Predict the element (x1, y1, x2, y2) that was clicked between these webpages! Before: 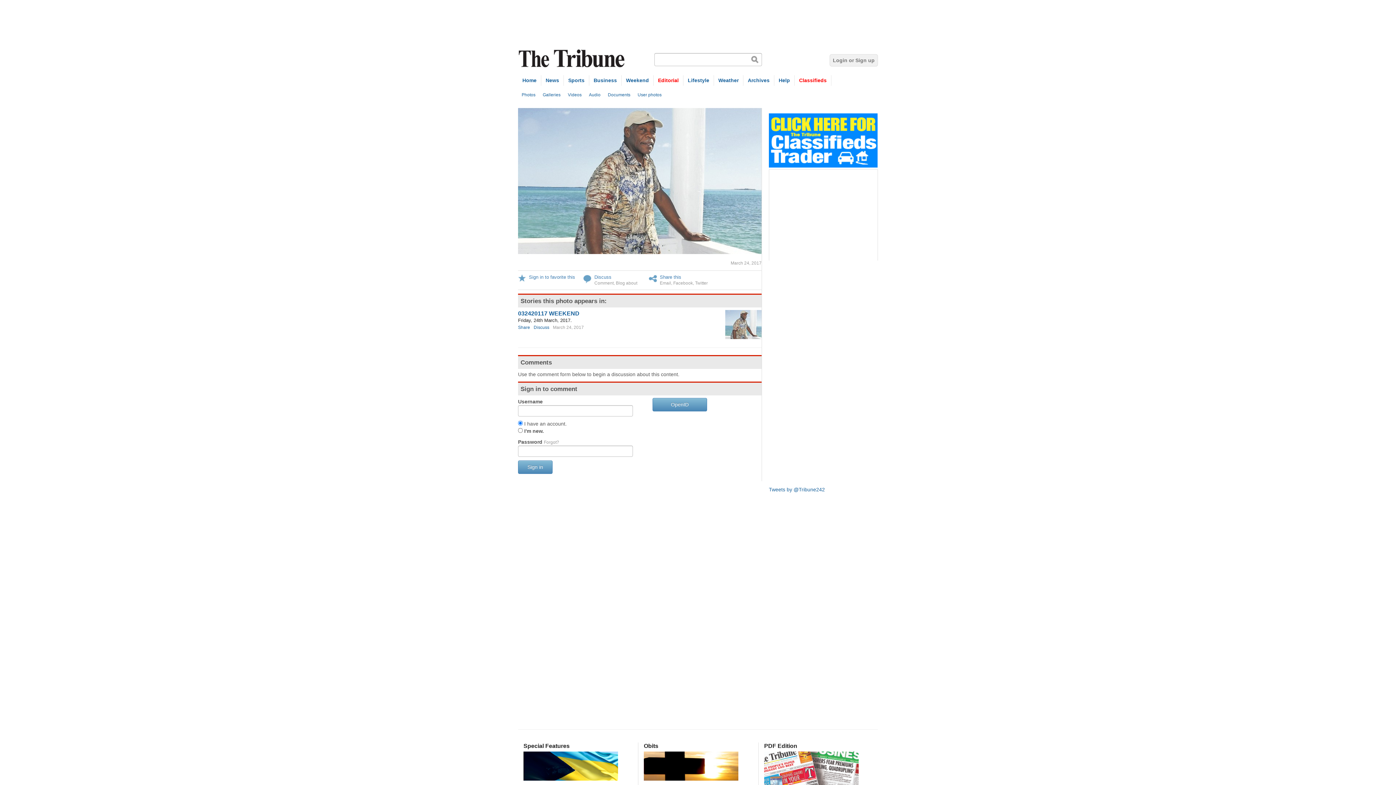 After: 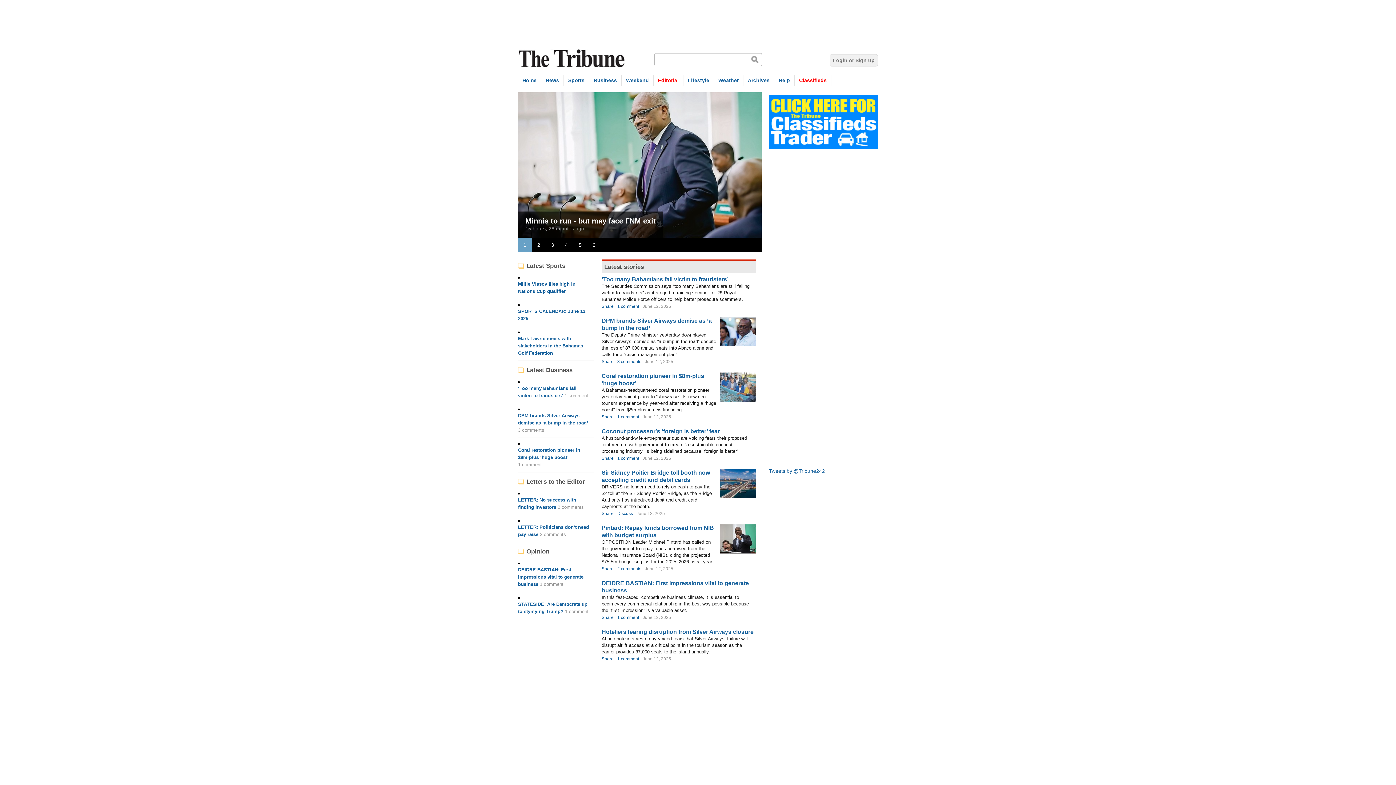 Action: label: Home bbox: (518, 75, 541, 85)